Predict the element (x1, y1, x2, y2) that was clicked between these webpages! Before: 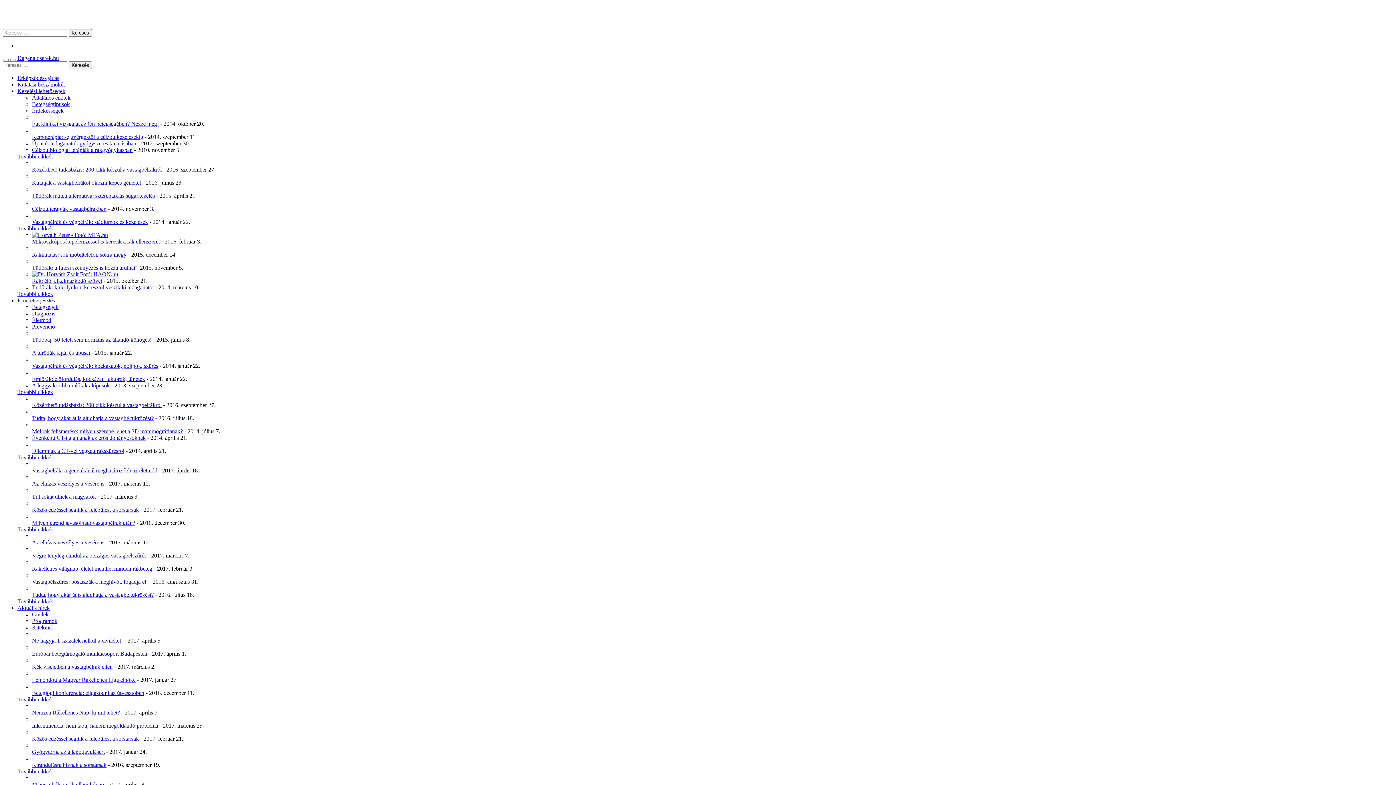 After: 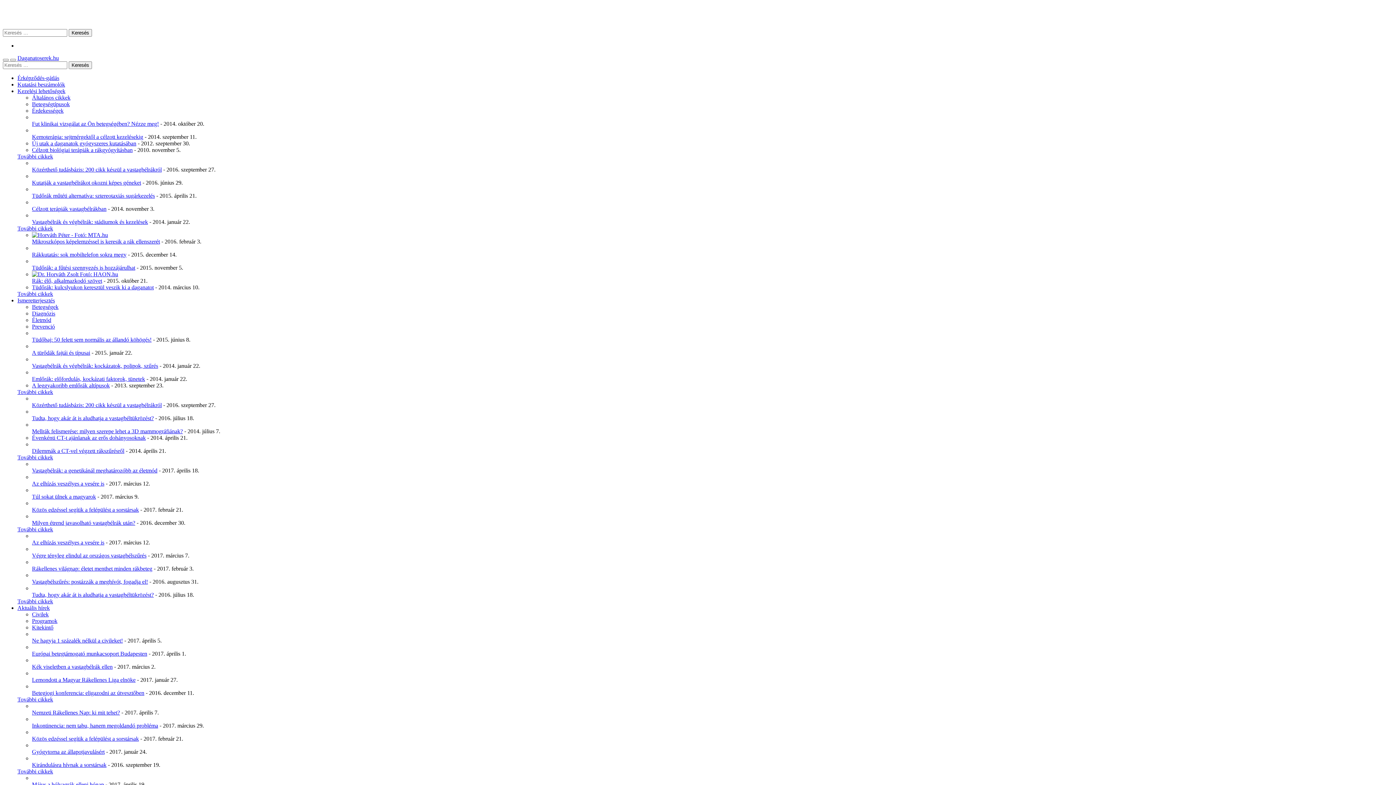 Action: label: Rákellenes világnap: életet menthet minden rákbeteg bbox: (32, 565, 152, 571)